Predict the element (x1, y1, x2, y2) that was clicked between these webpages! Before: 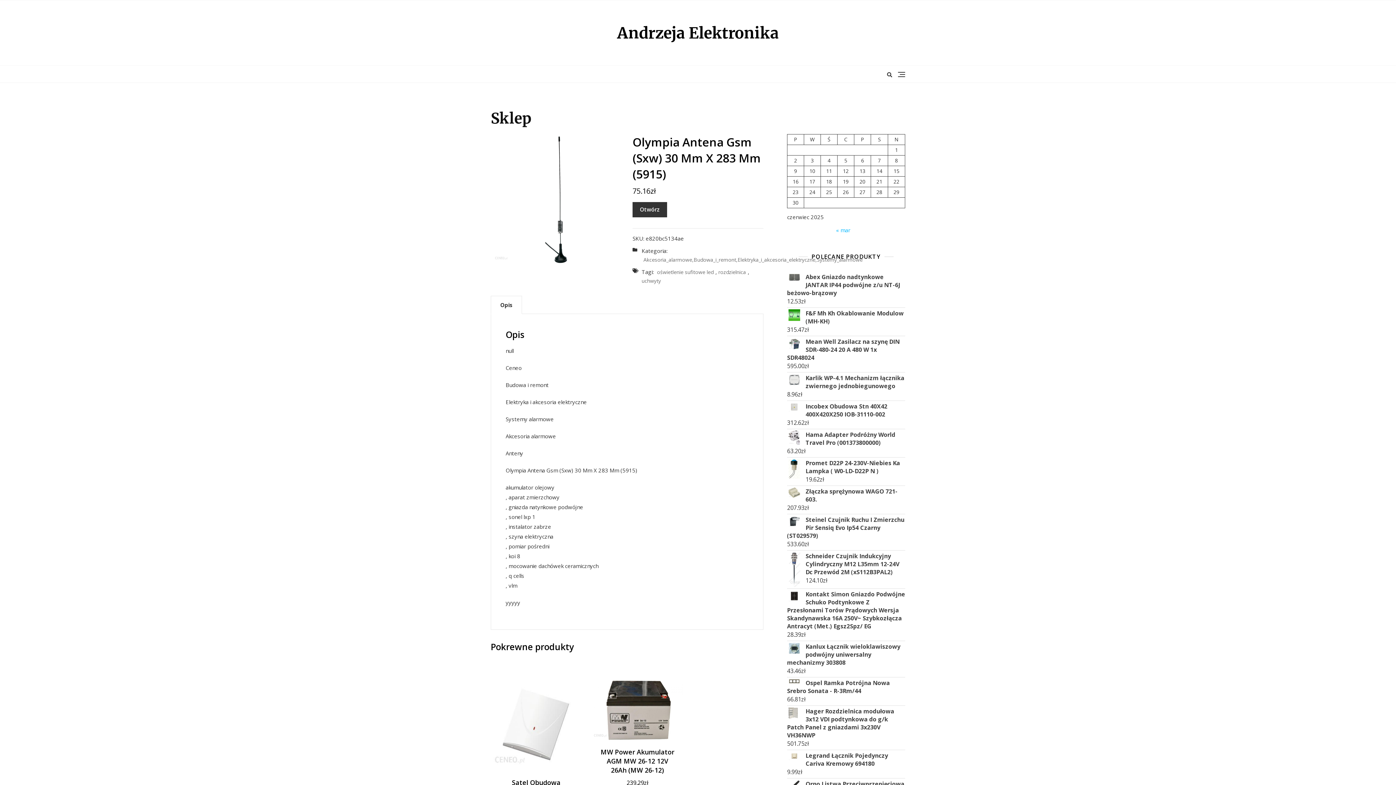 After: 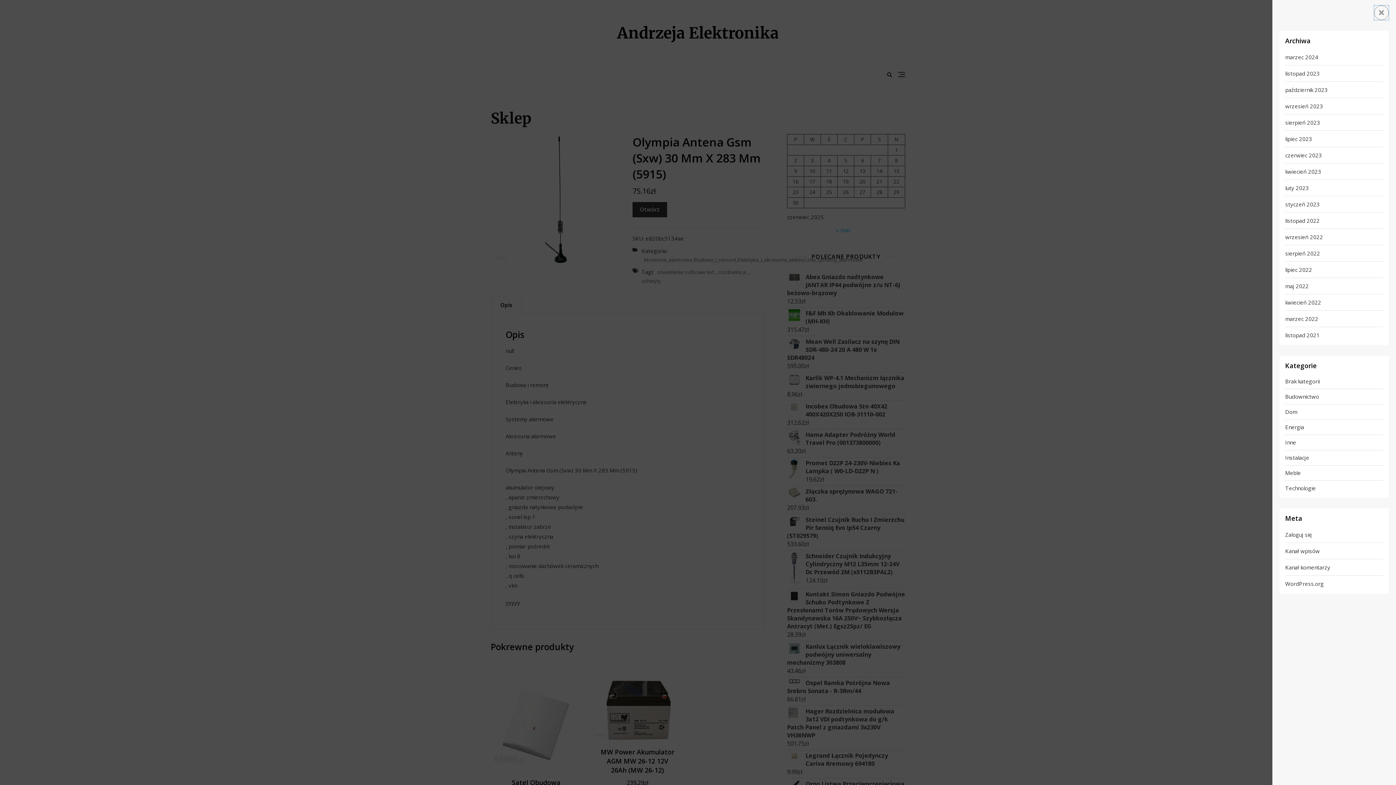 Action: bbox: (897, 70, 905, 78)